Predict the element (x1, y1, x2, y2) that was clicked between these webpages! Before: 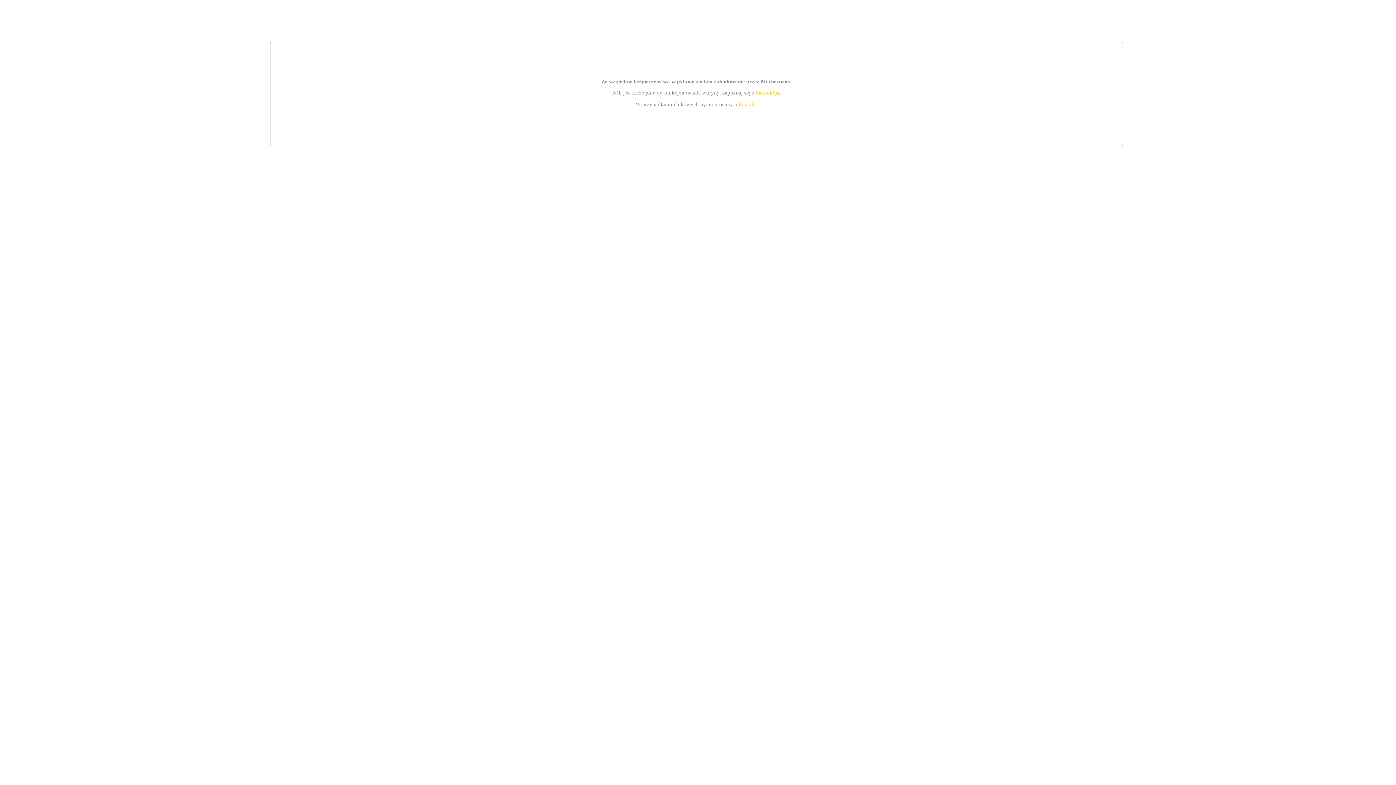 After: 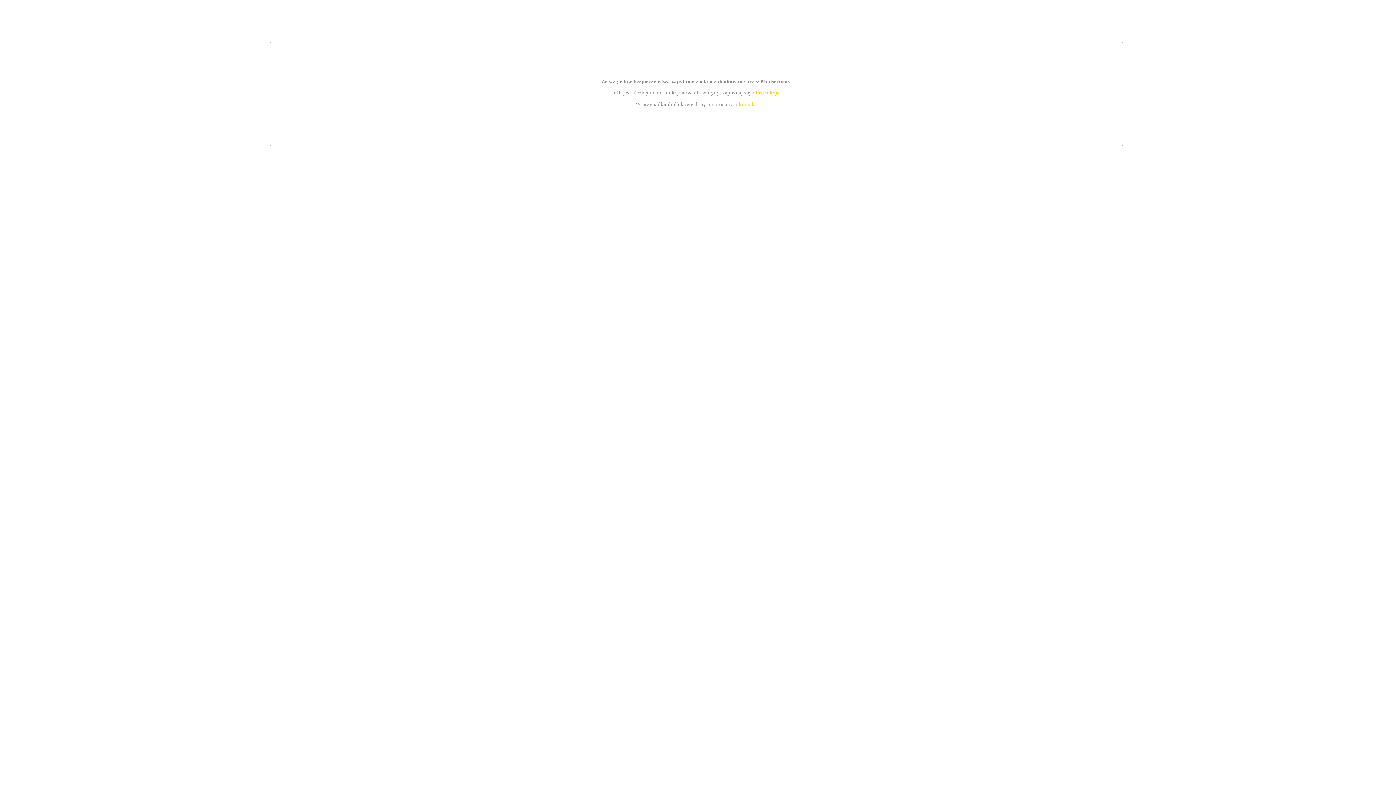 Action: bbox: (755, 89, 779, 95) label: instrukcją